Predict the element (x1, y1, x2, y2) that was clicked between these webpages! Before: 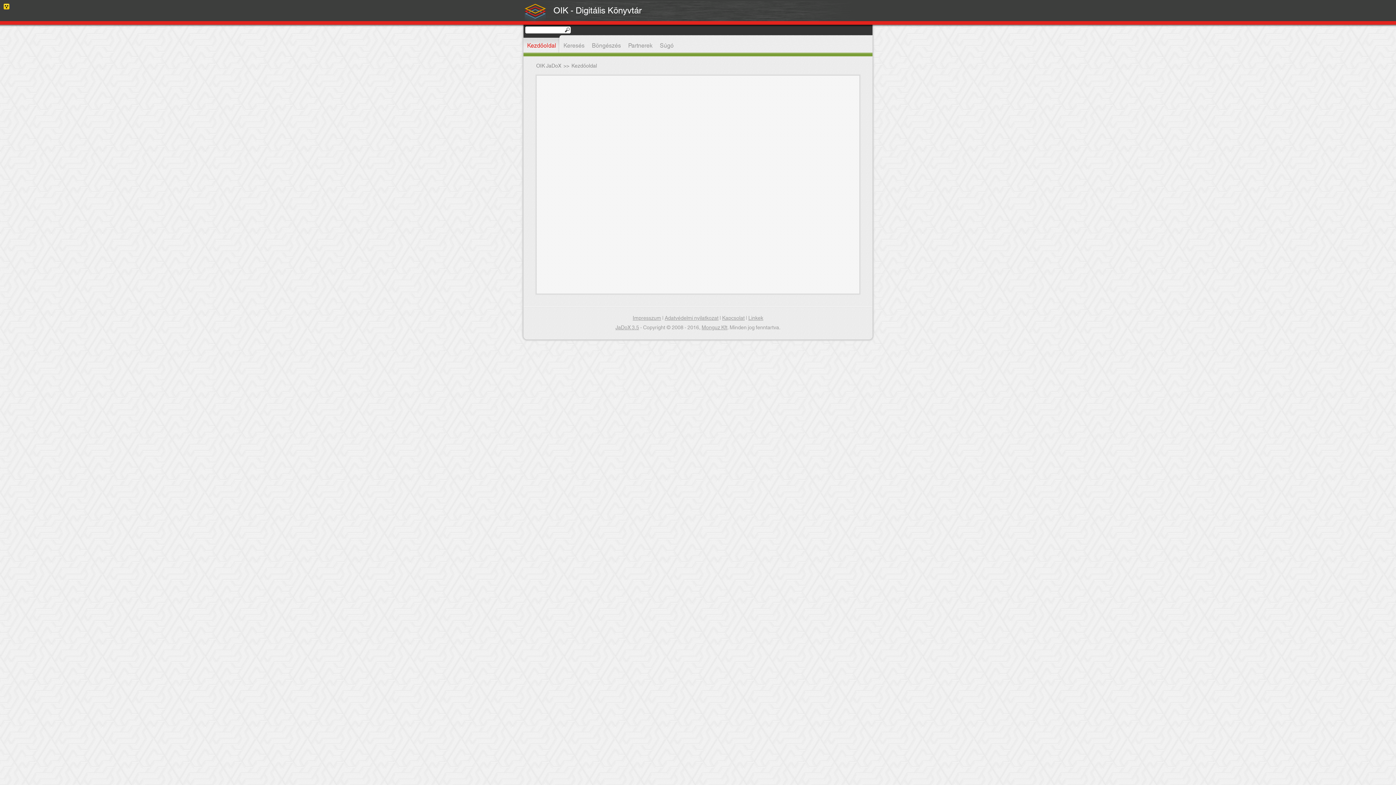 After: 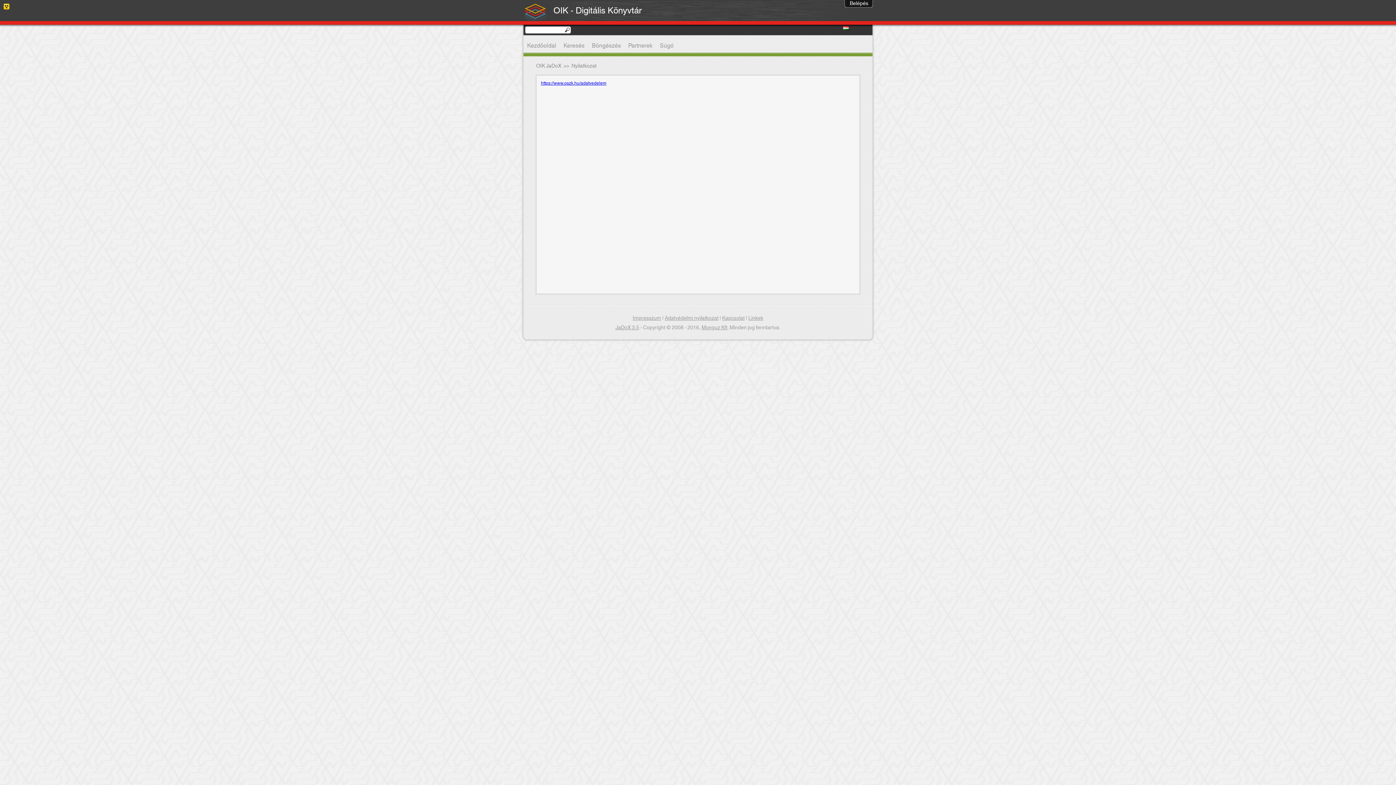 Action: bbox: (664, 313, 718, 323) label: Adatvédelmi nyilatkozat